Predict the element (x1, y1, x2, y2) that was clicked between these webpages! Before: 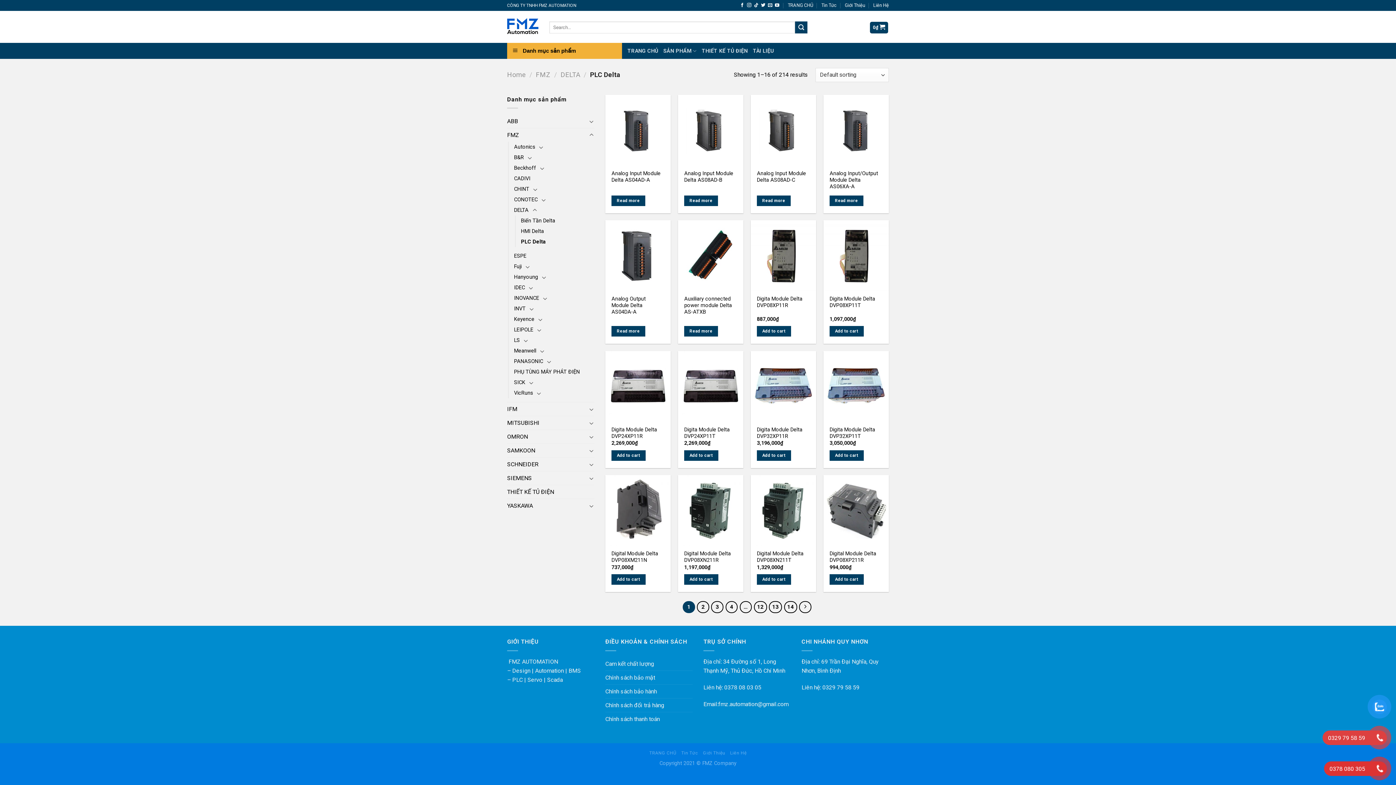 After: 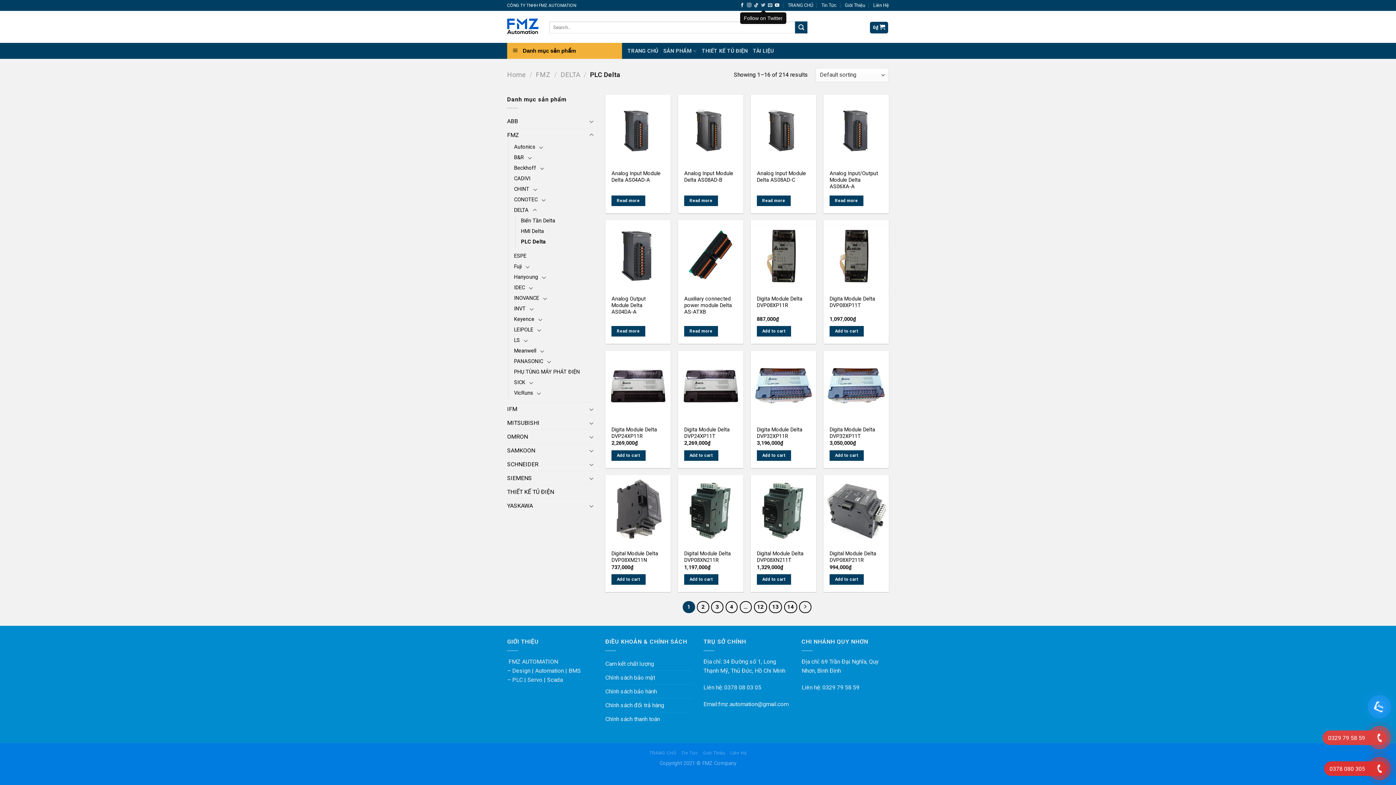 Action: bbox: (761, 2, 765, 7)